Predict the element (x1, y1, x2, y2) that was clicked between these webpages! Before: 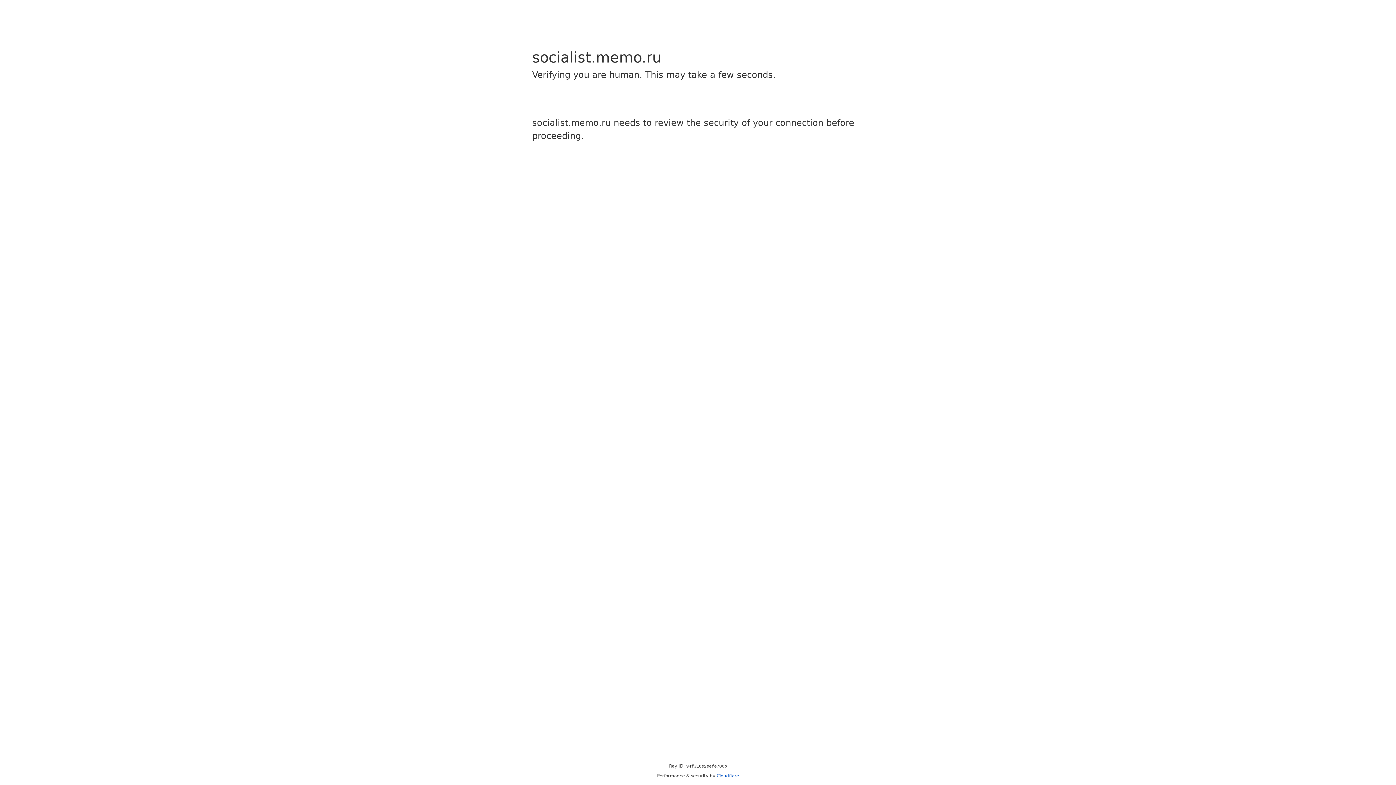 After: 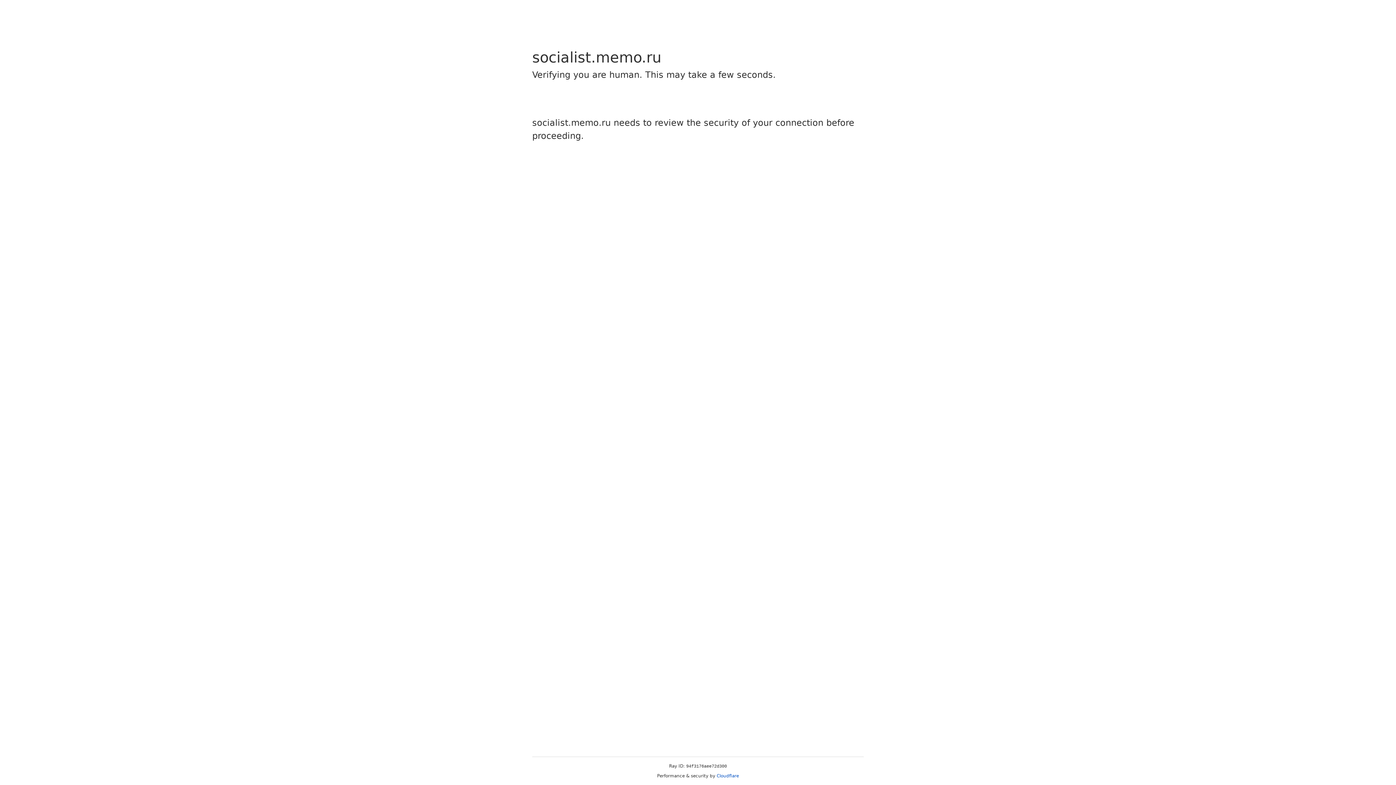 Action: bbox: (716, 773, 739, 778) label: Cloudflare